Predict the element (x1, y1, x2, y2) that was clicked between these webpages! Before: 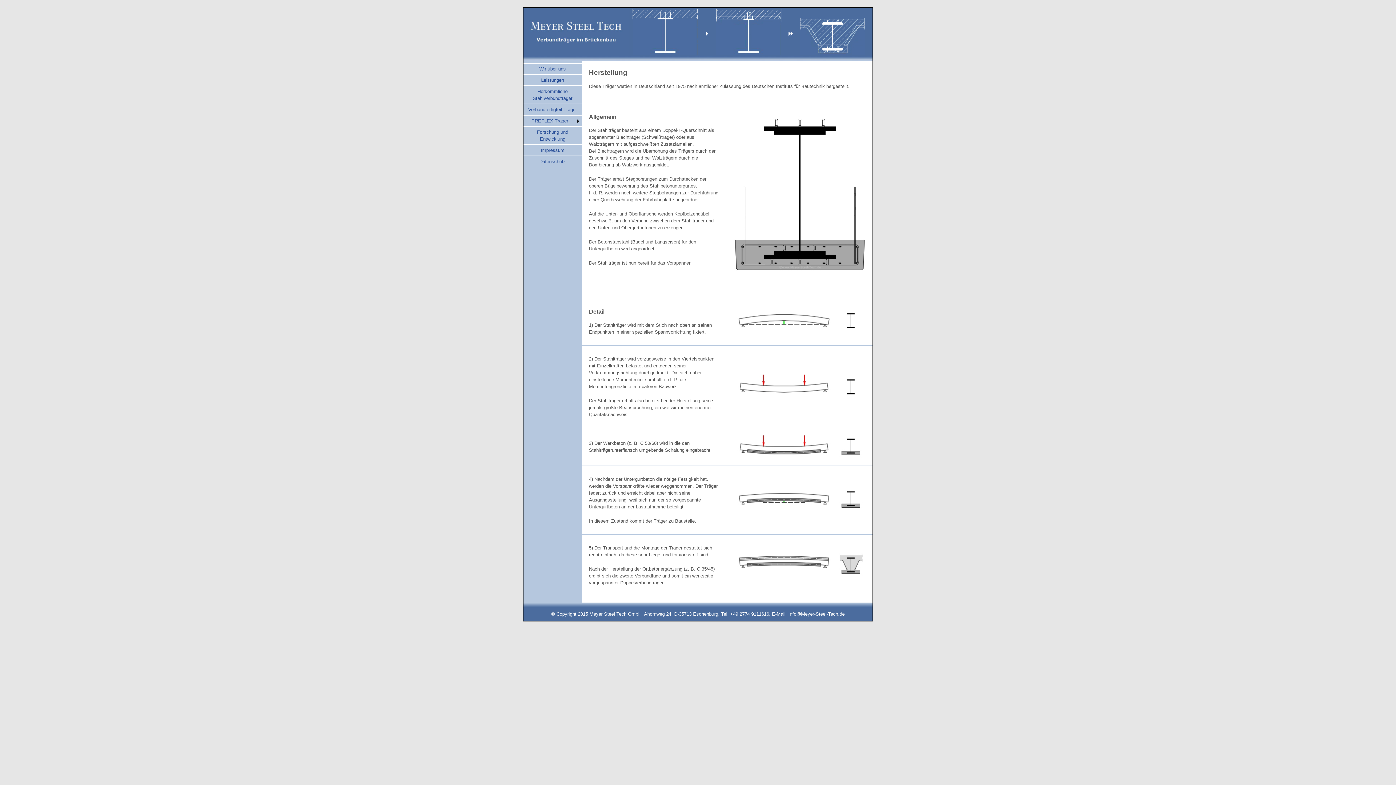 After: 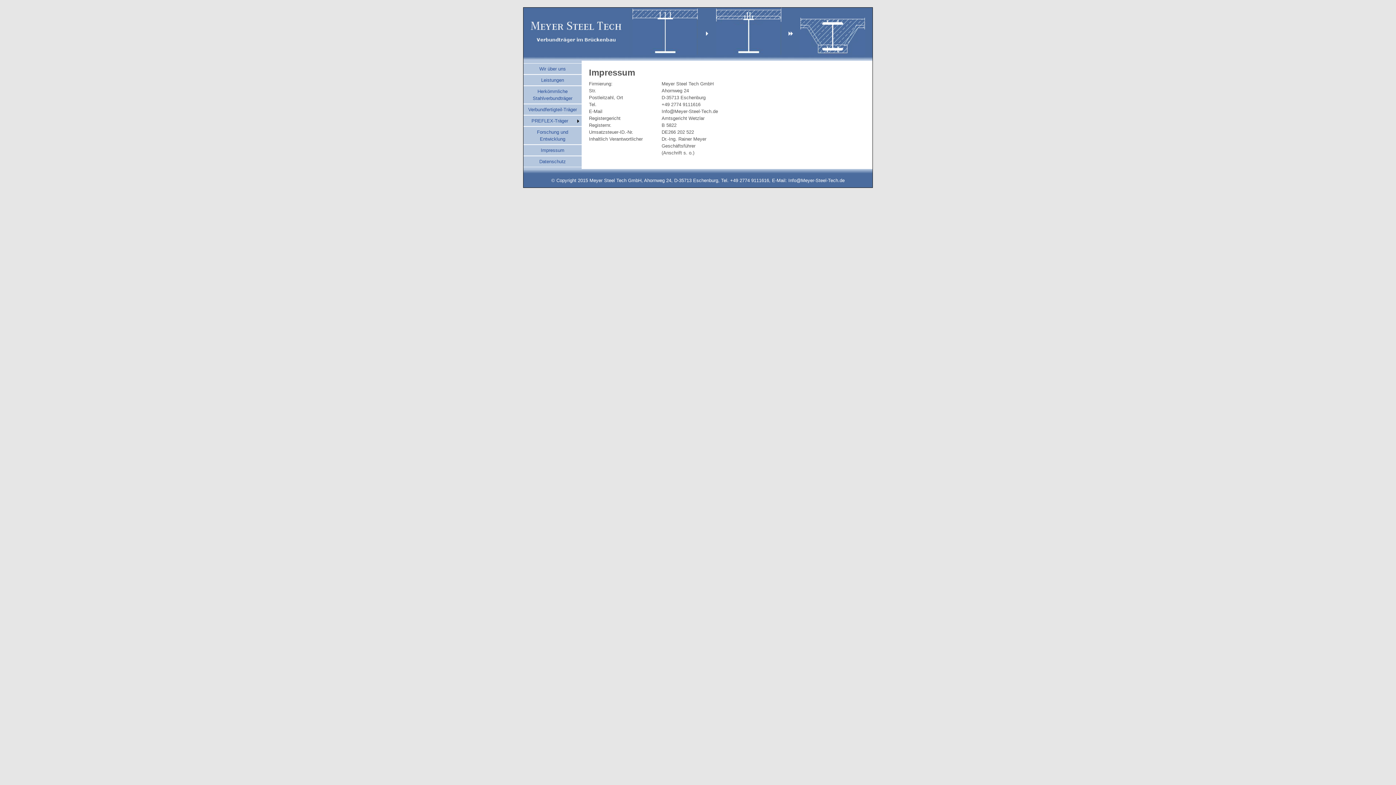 Action: label: Impressum bbox: (540, 147, 564, 153)